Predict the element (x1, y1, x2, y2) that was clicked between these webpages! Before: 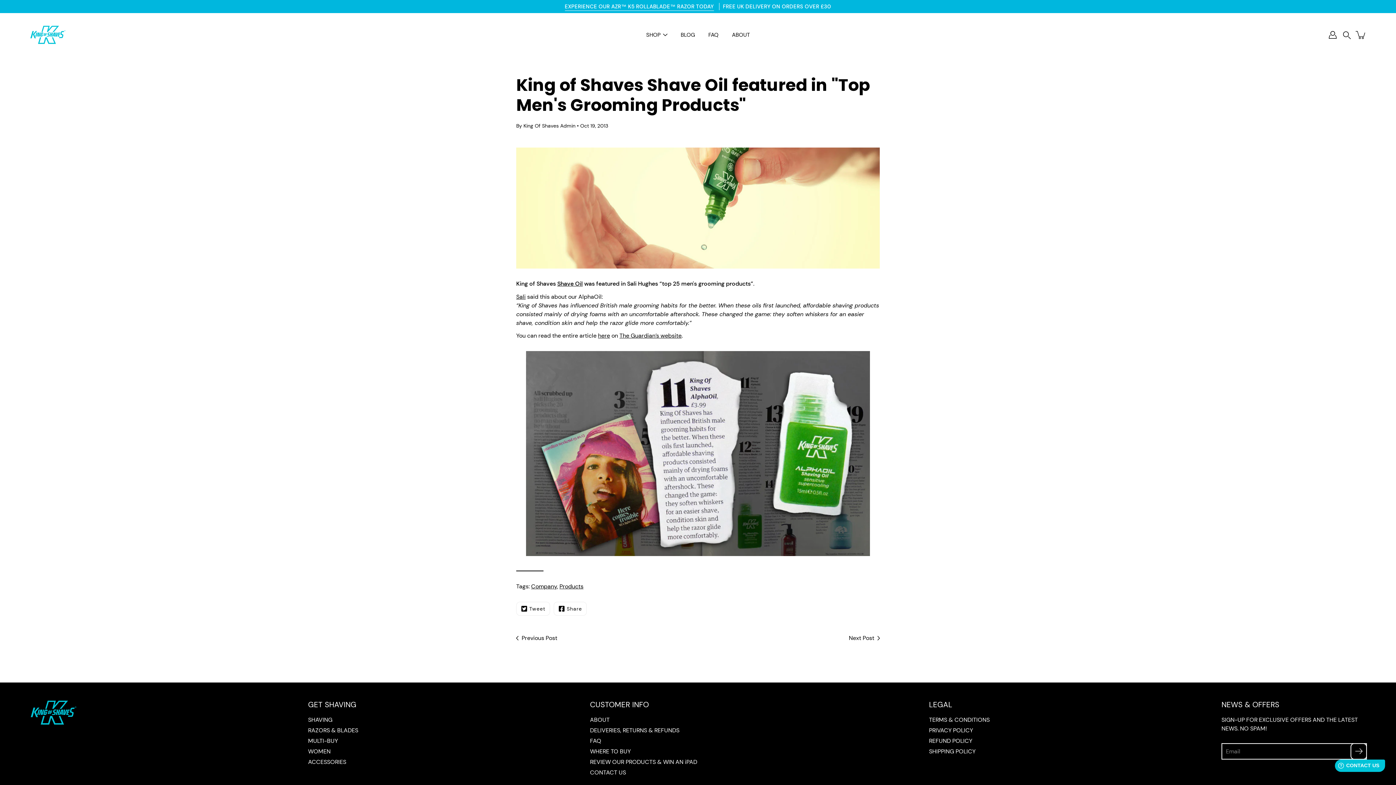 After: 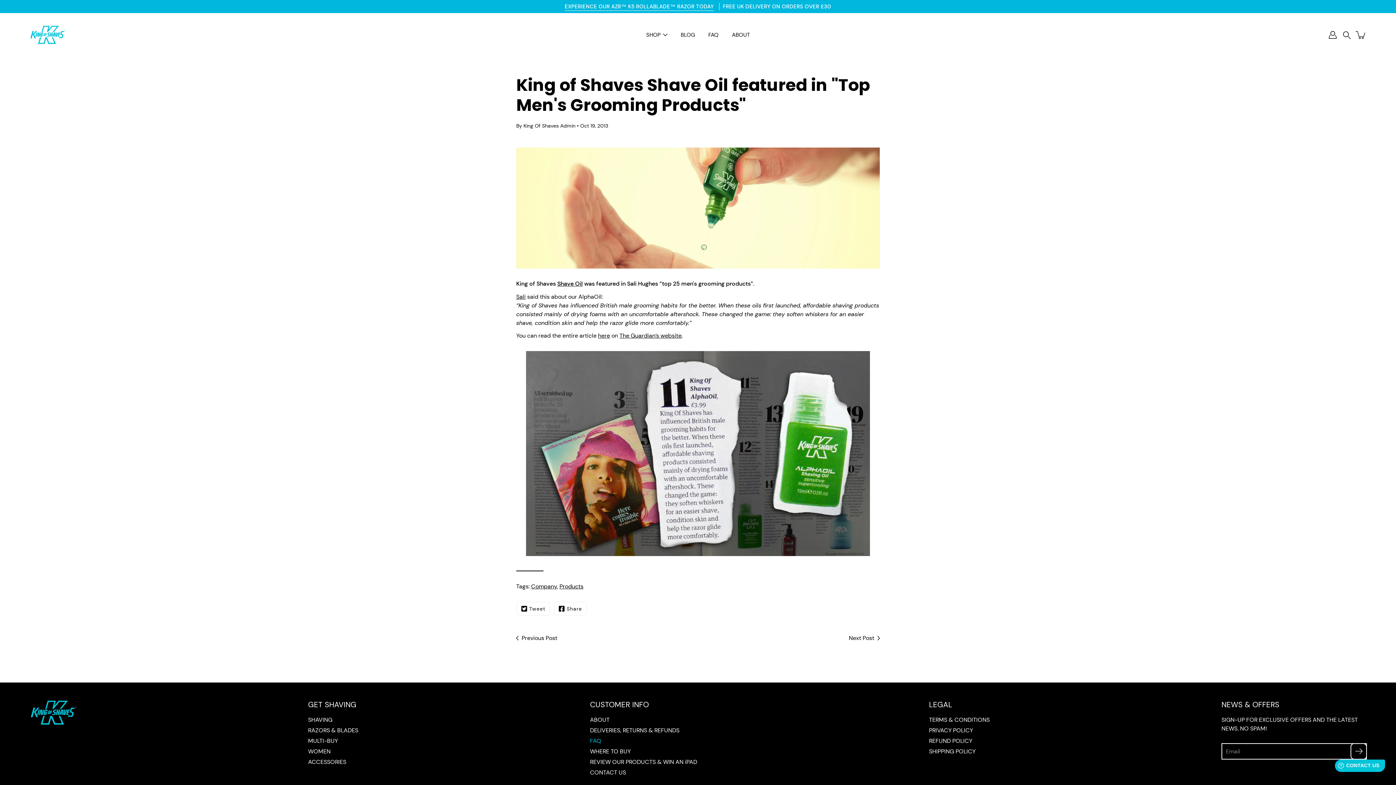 Action: label: FAQ bbox: (590, 737, 601, 745)